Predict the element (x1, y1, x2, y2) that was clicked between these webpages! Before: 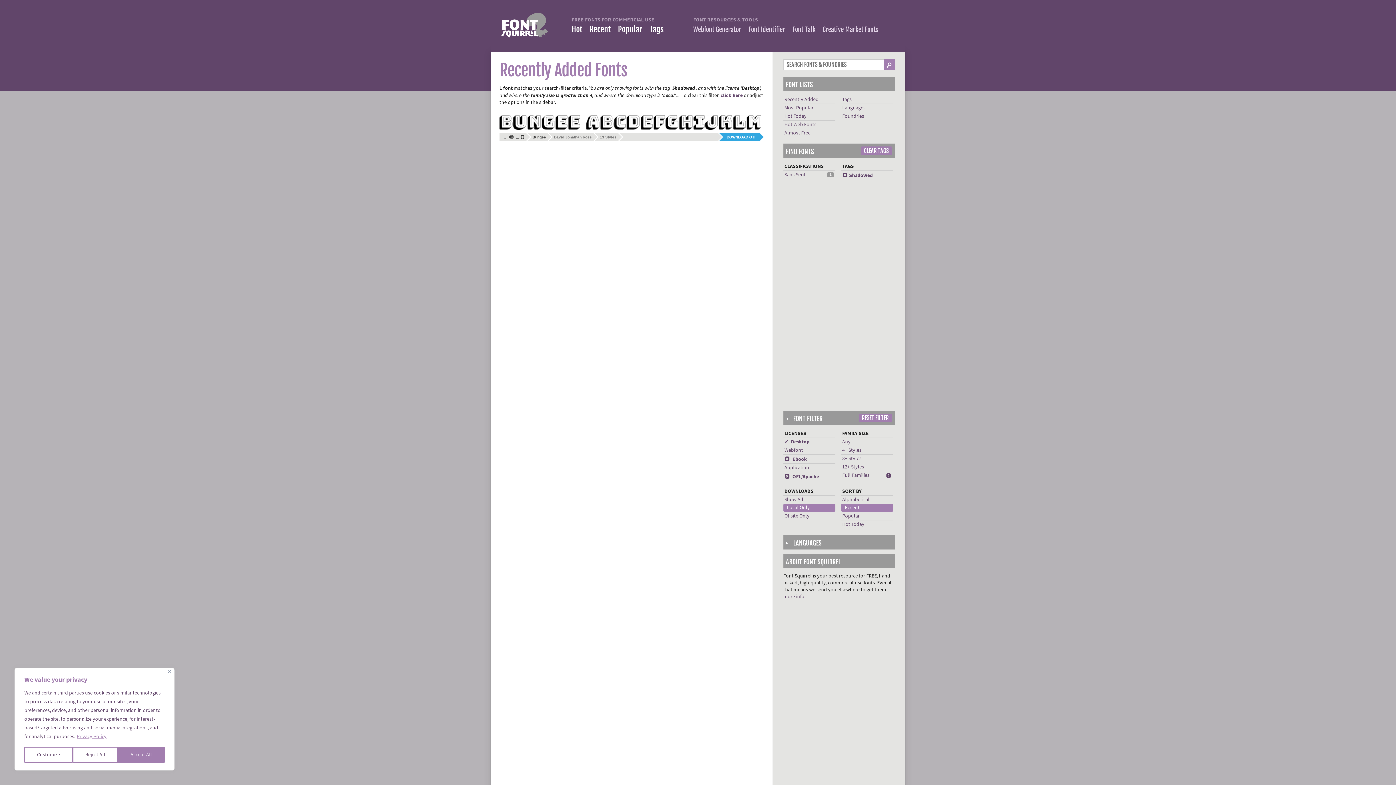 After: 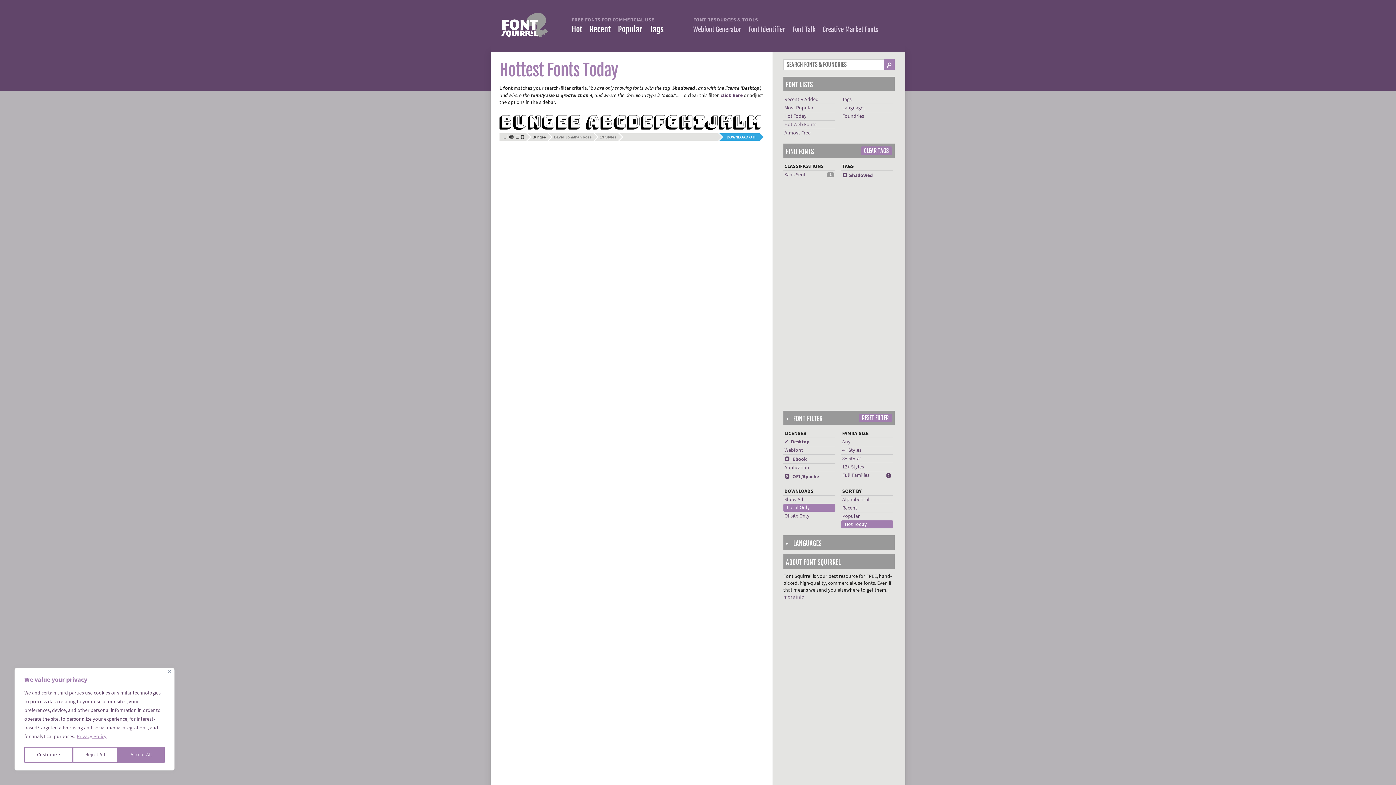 Action: label: Hot Today bbox: (842, 521, 864, 527)